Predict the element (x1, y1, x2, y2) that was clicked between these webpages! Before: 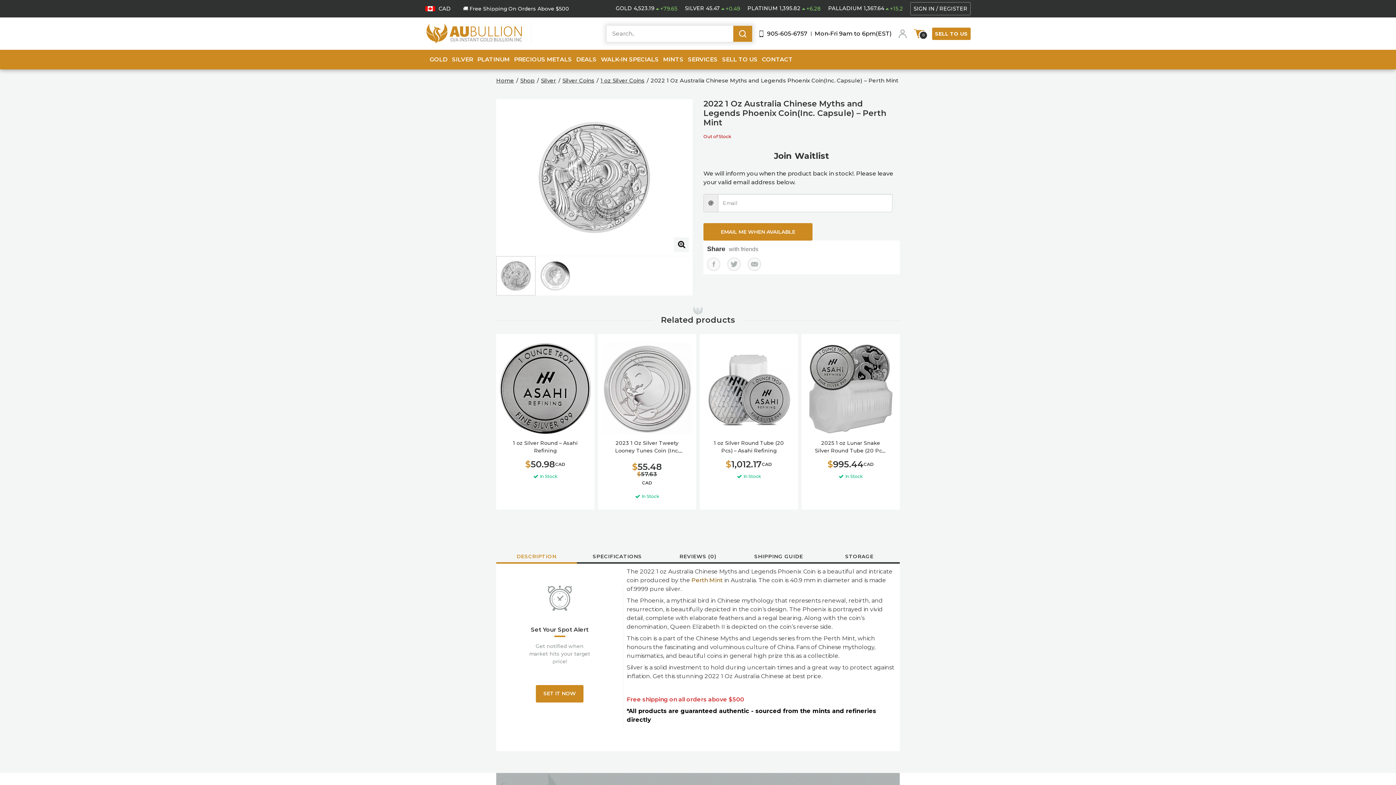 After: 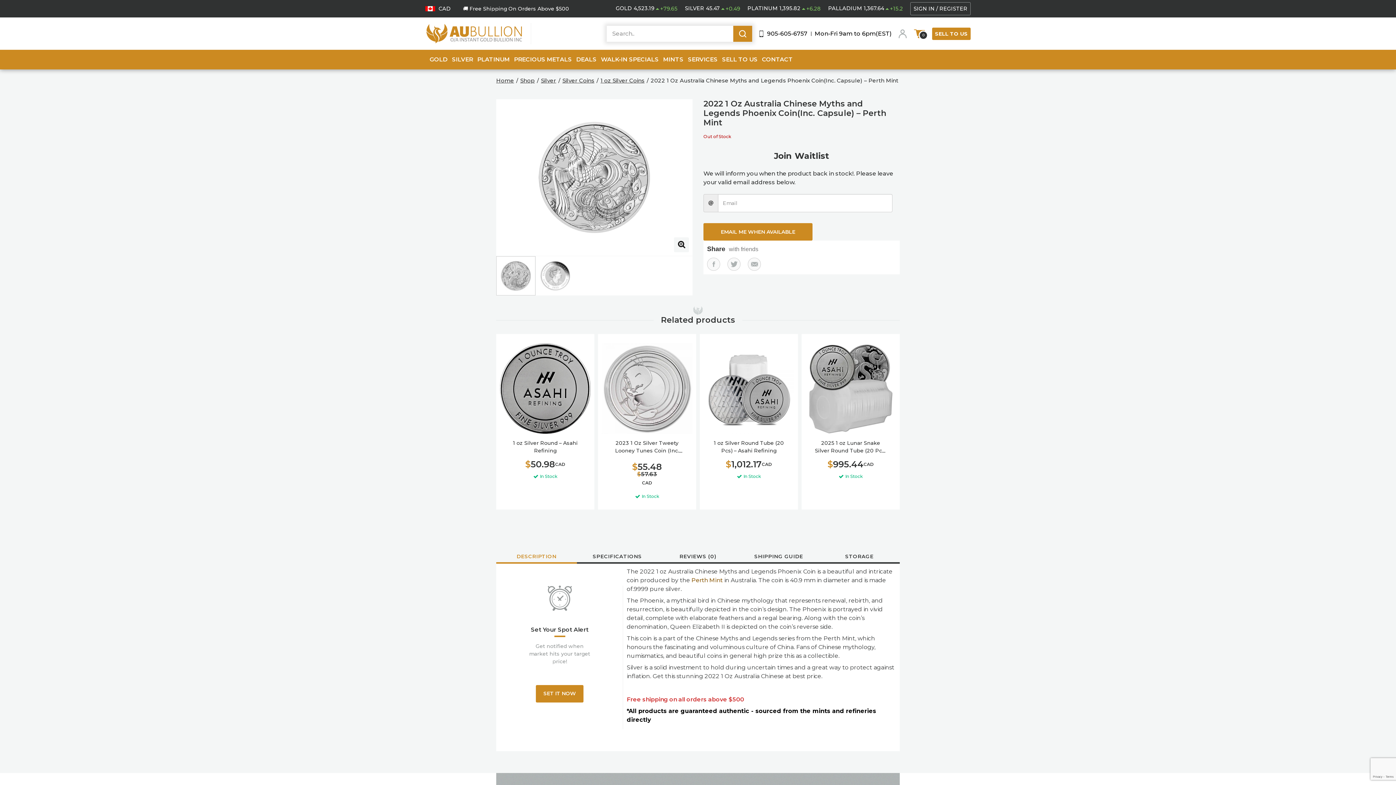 Action: label: DESCRIPTION bbox: (496, 553, 577, 564)